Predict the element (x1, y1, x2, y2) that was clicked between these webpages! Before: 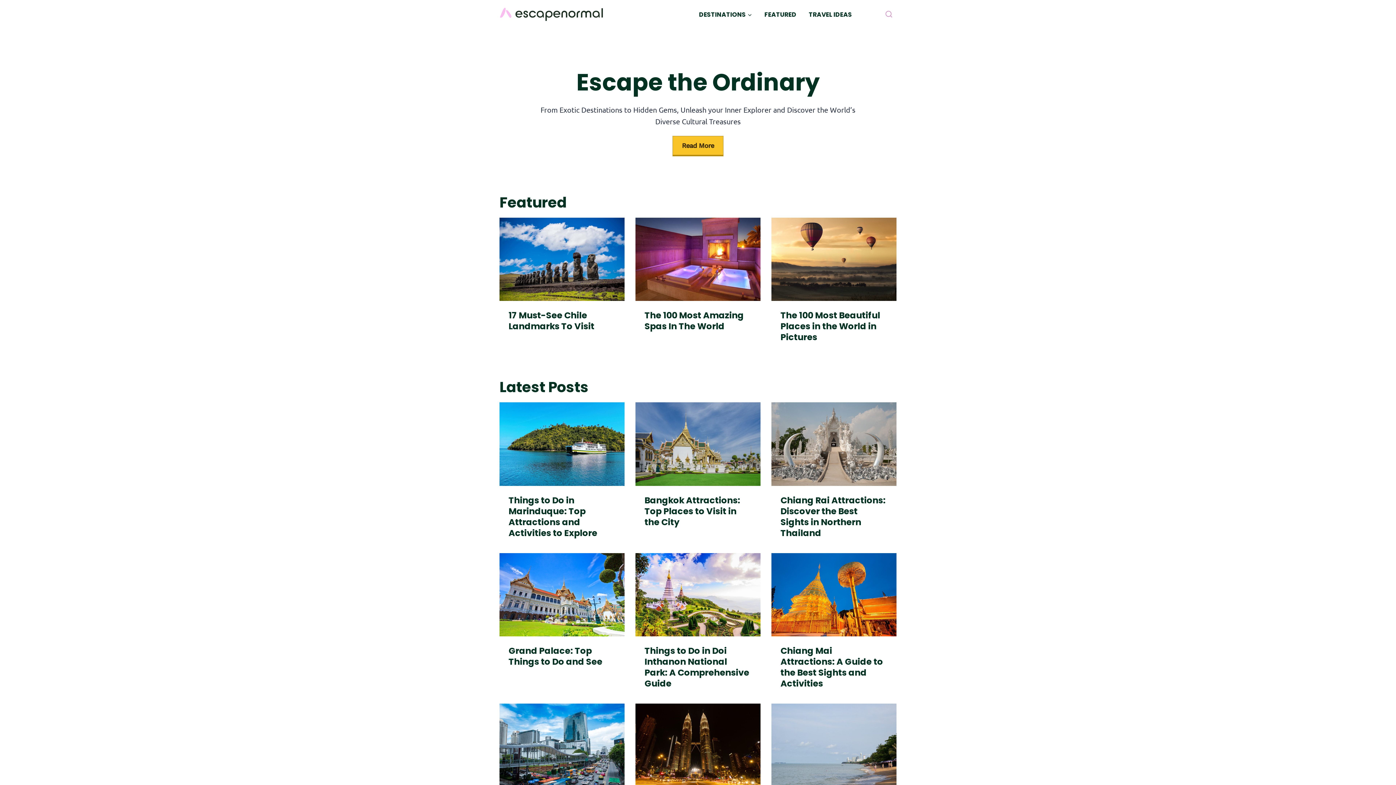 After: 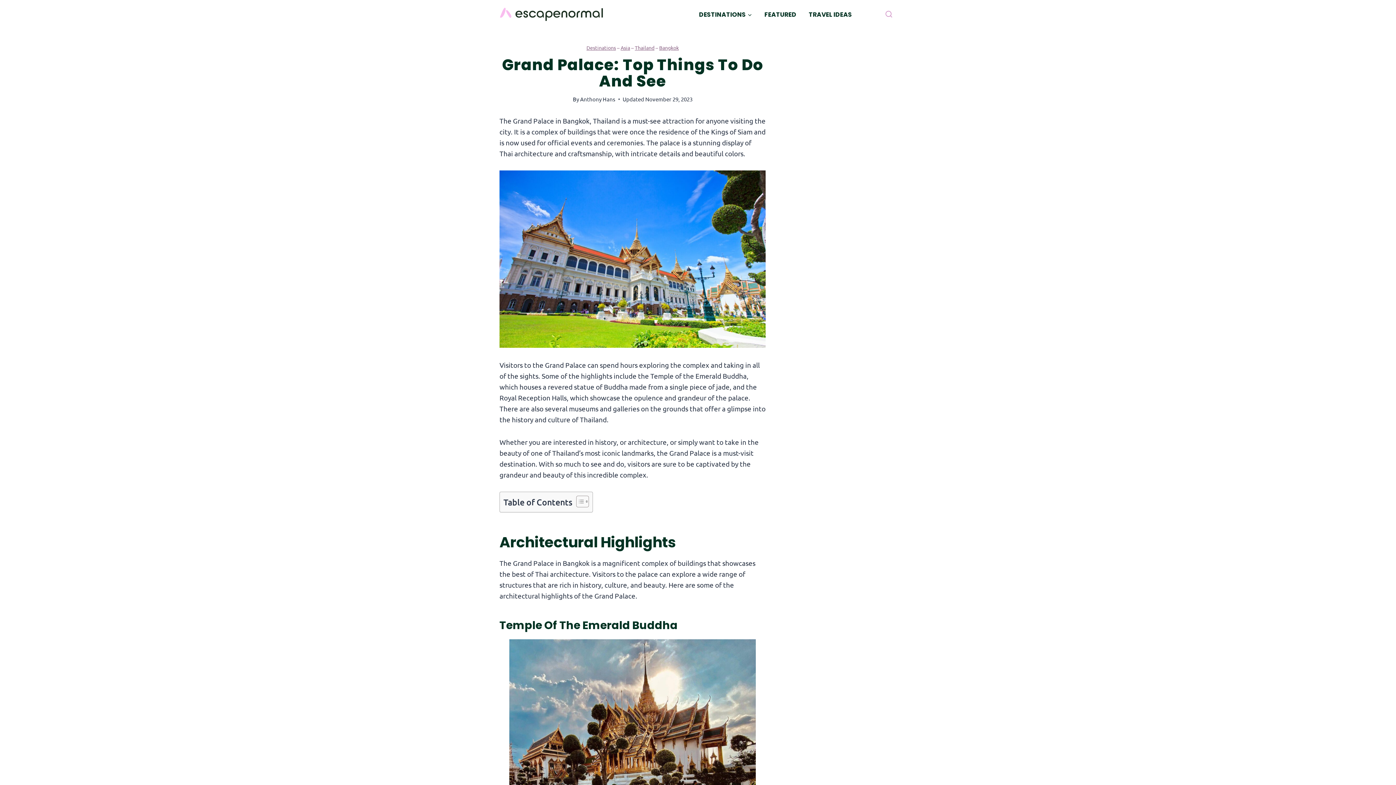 Action: label: Grand Palace: Top Things to Do and See bbox: (508, 645, 615, 667)